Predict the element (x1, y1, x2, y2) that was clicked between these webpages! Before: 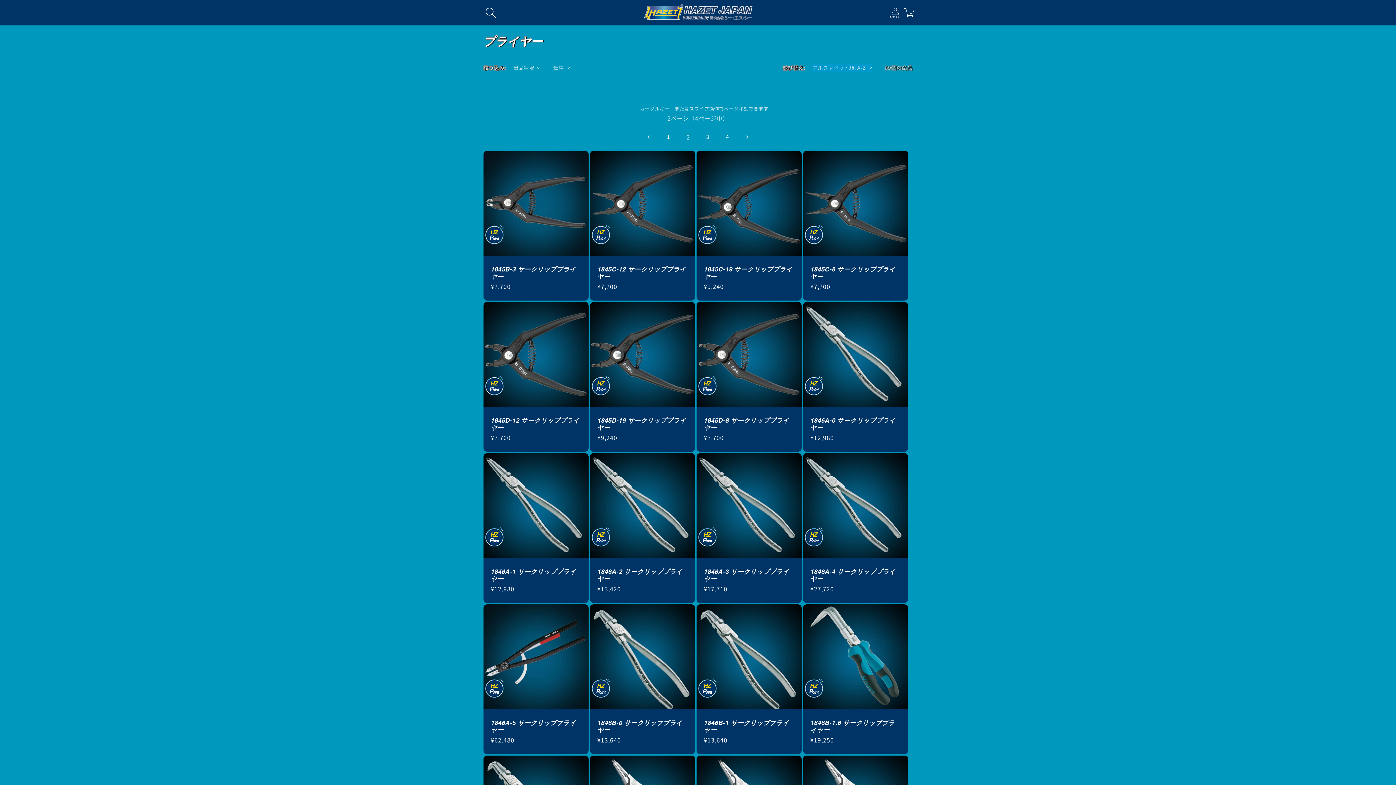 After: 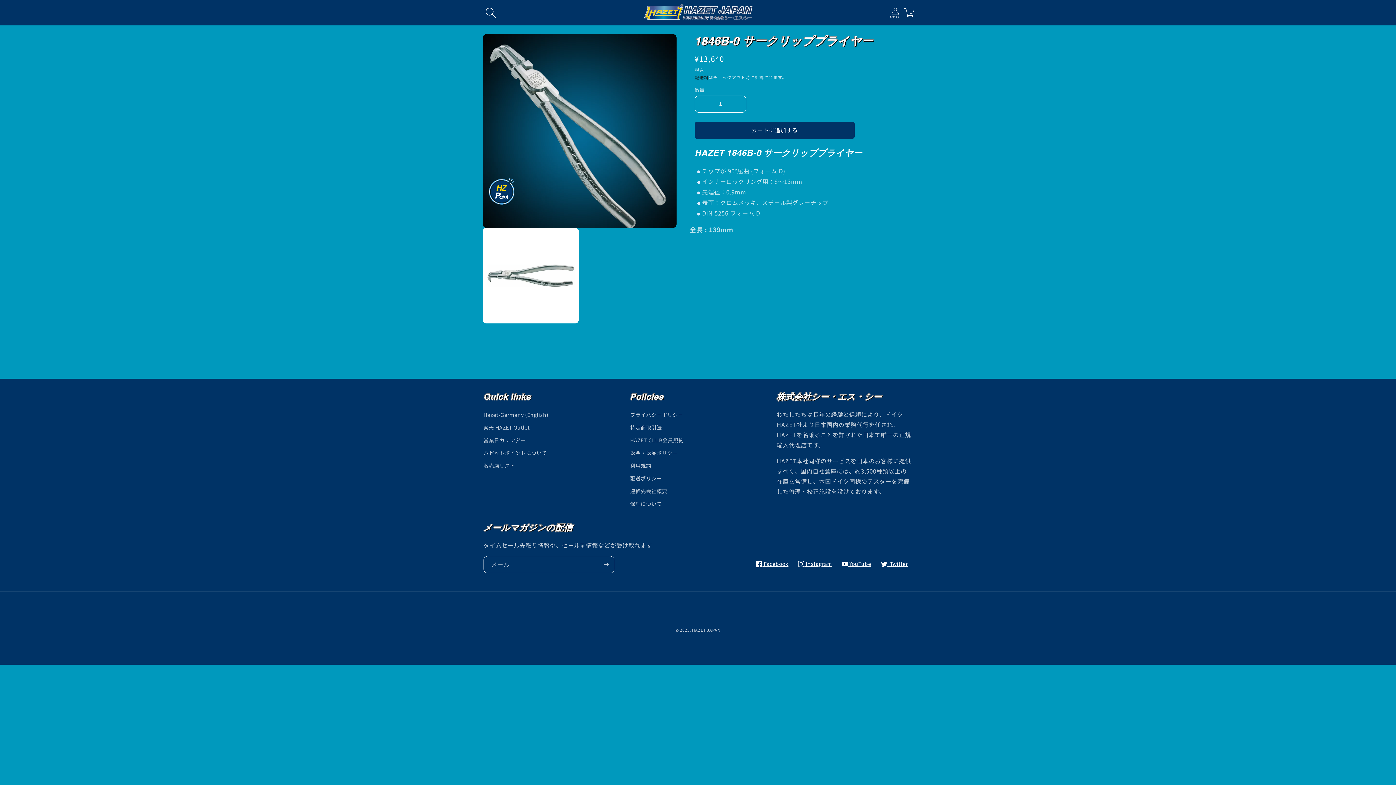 Action: bbox: (597, 719, 688, 734) label: 1846B-0 サークリッププライヤー